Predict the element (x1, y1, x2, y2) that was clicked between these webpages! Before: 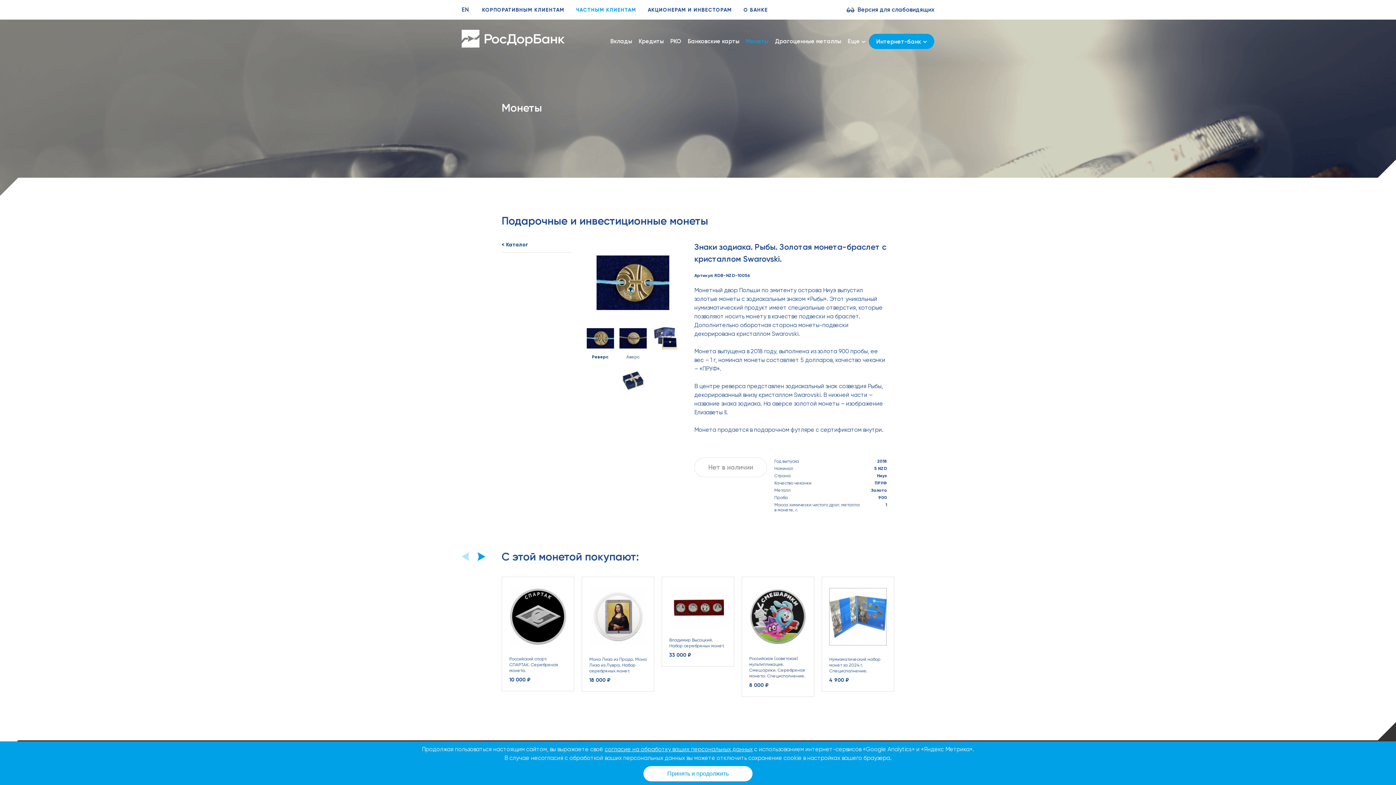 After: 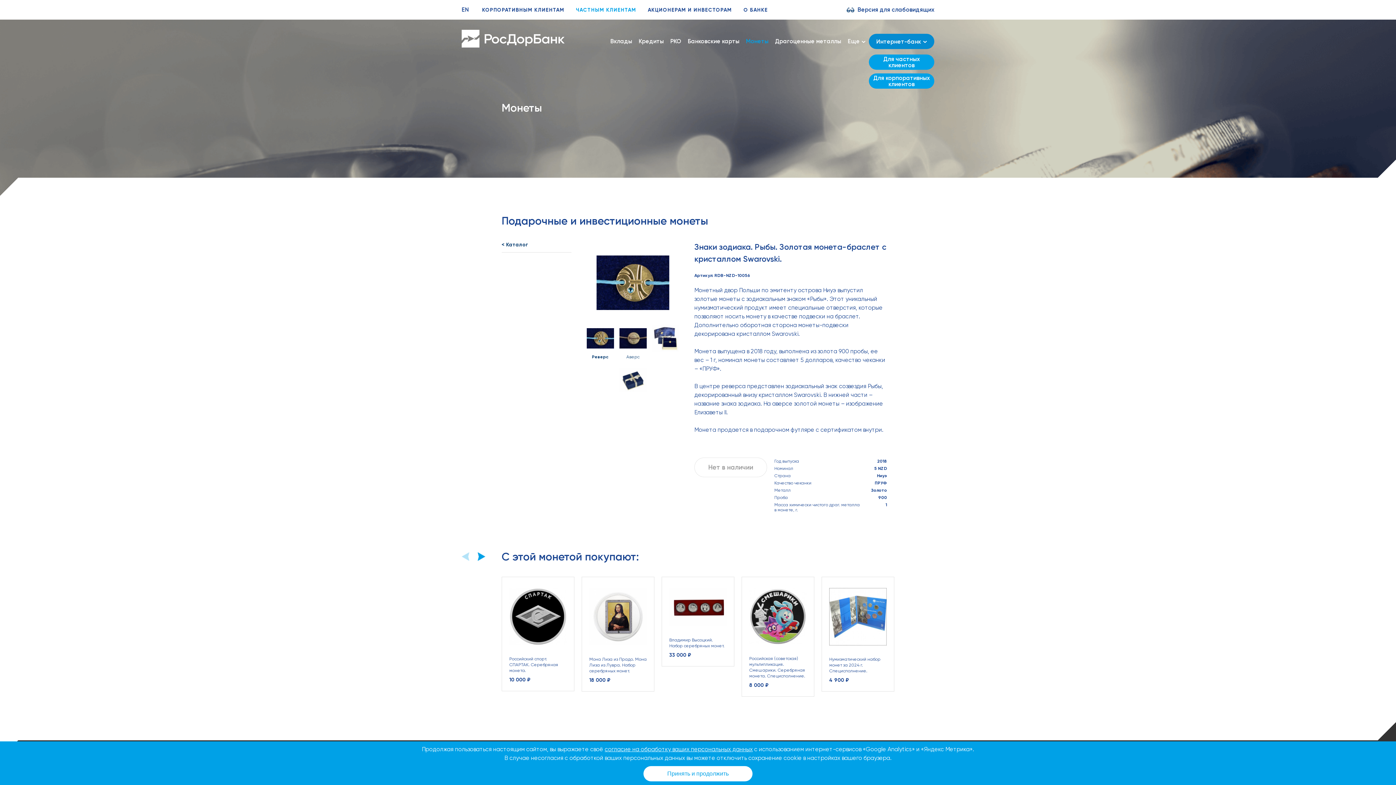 Action: bbox: (869, 33, 934, 49) label: Интернет-банк